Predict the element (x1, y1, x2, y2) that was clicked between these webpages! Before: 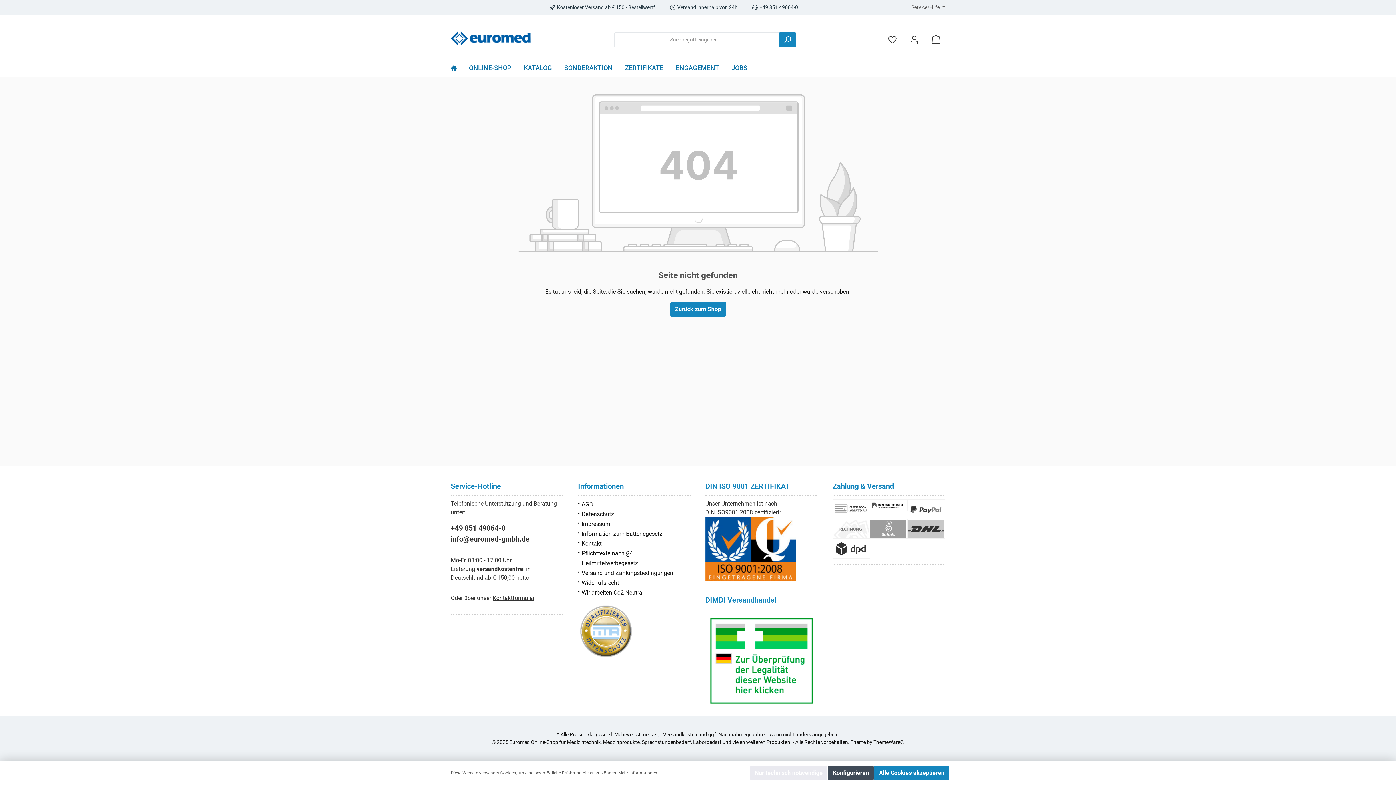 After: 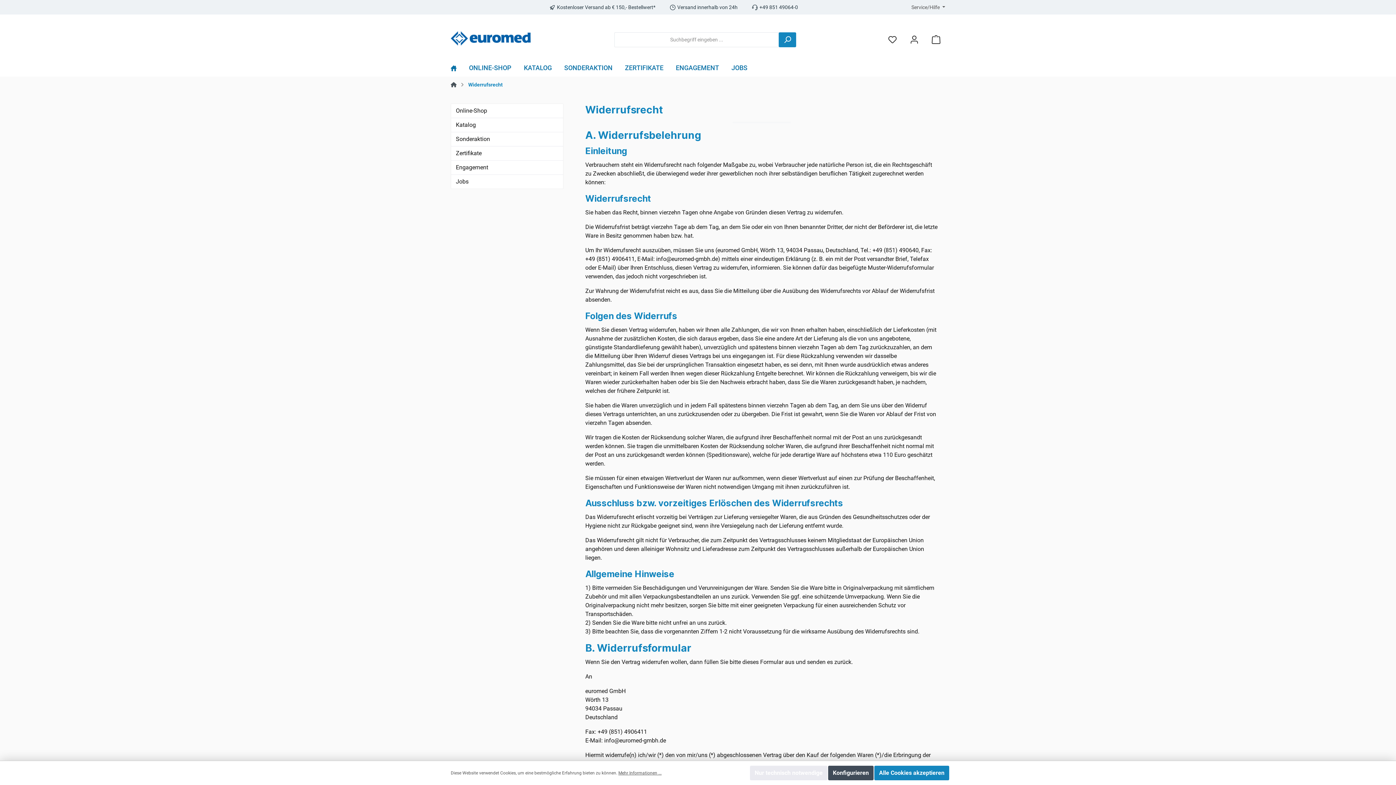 Action: bbox: (581, 578, 619, 587) label: Widerrufsrecht